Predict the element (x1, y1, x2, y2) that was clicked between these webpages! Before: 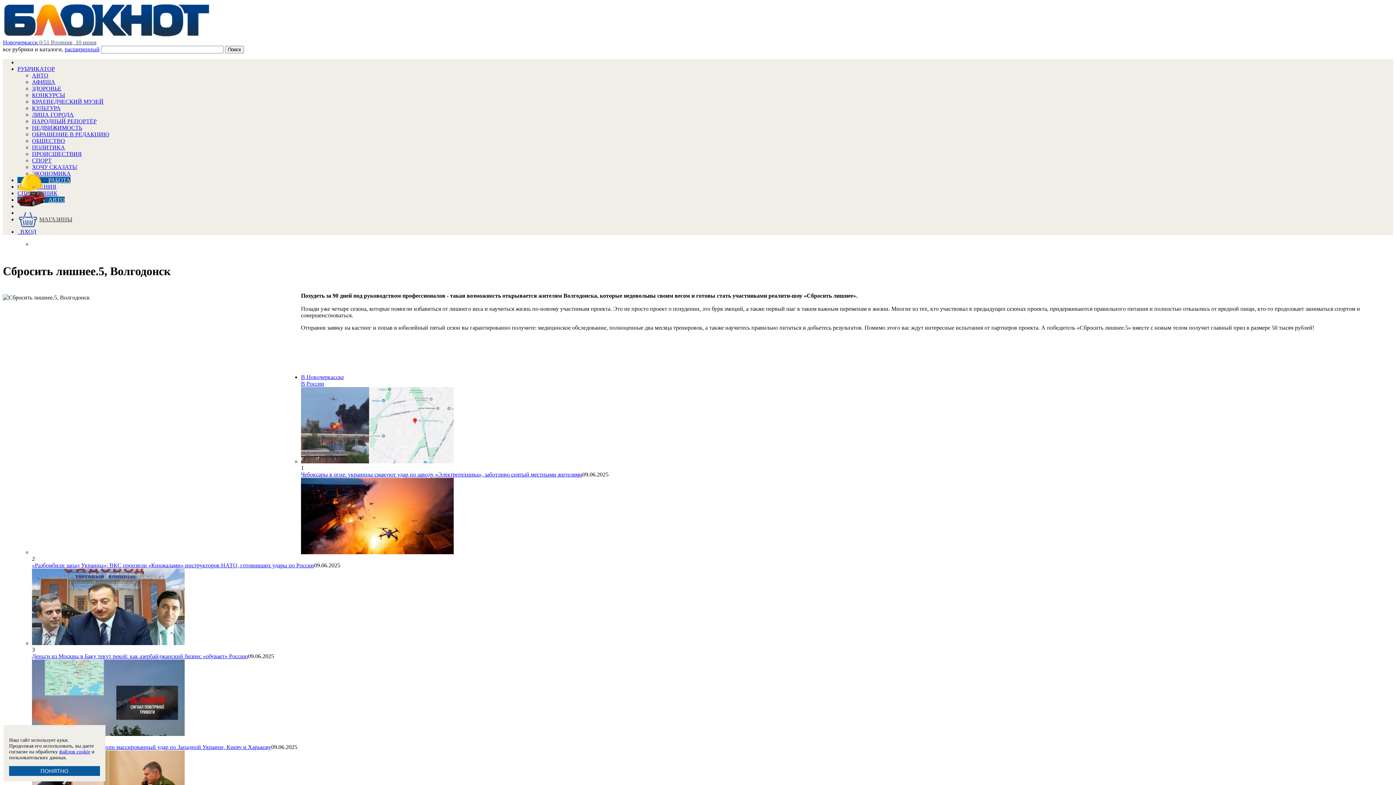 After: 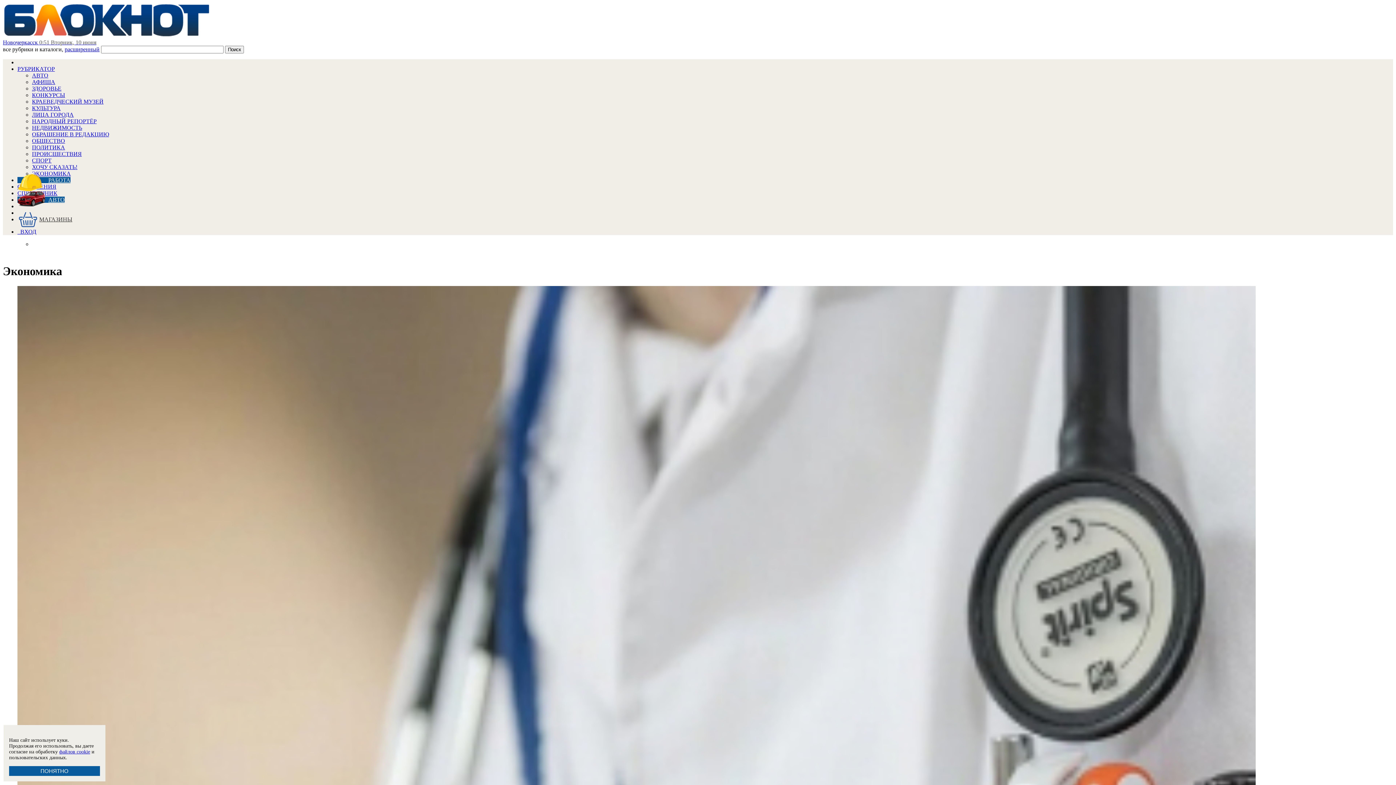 Action: label: ЭКОНОМИКА bbox: (32, 170, 70, 176)